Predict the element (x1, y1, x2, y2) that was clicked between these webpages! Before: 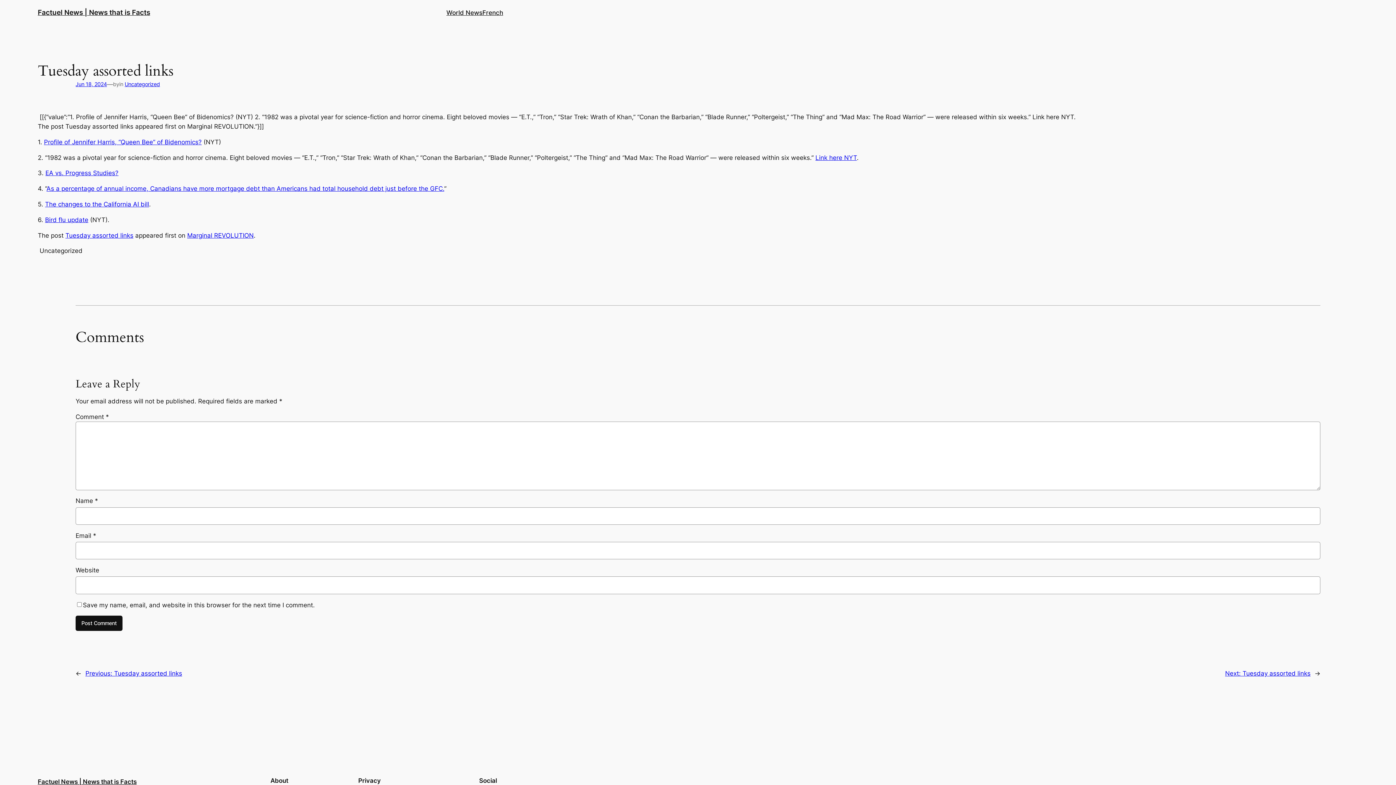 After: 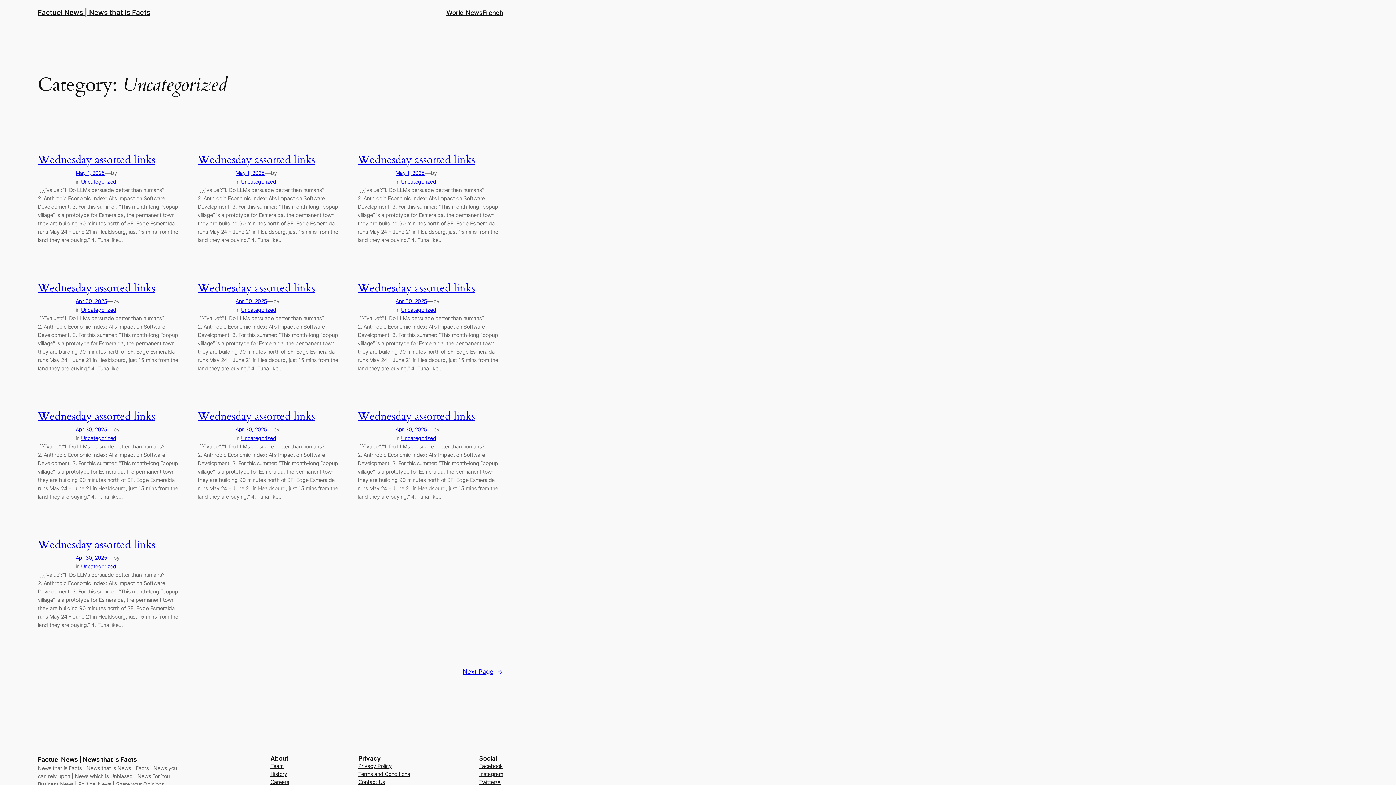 Action: bbox: (124, 81, 160, 87) label: Uncategorized